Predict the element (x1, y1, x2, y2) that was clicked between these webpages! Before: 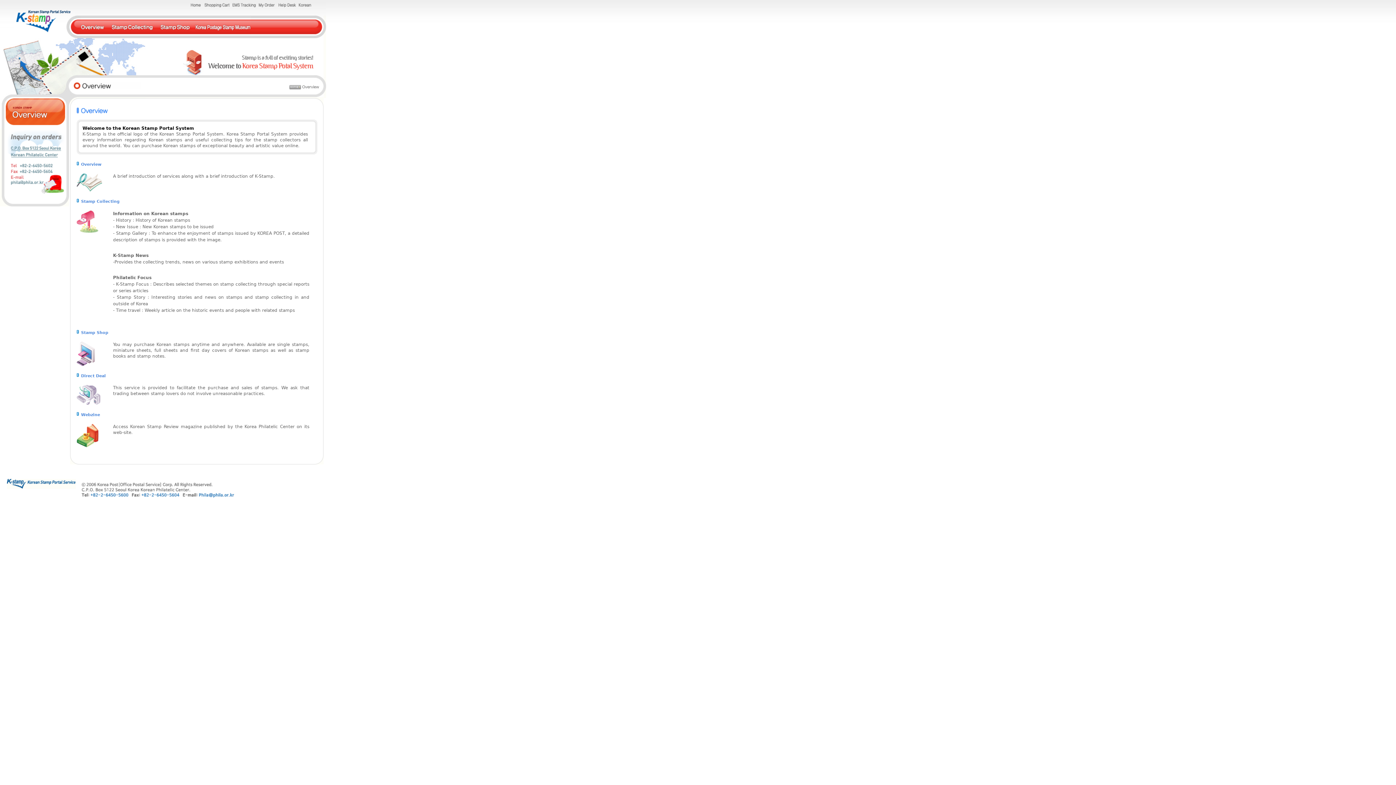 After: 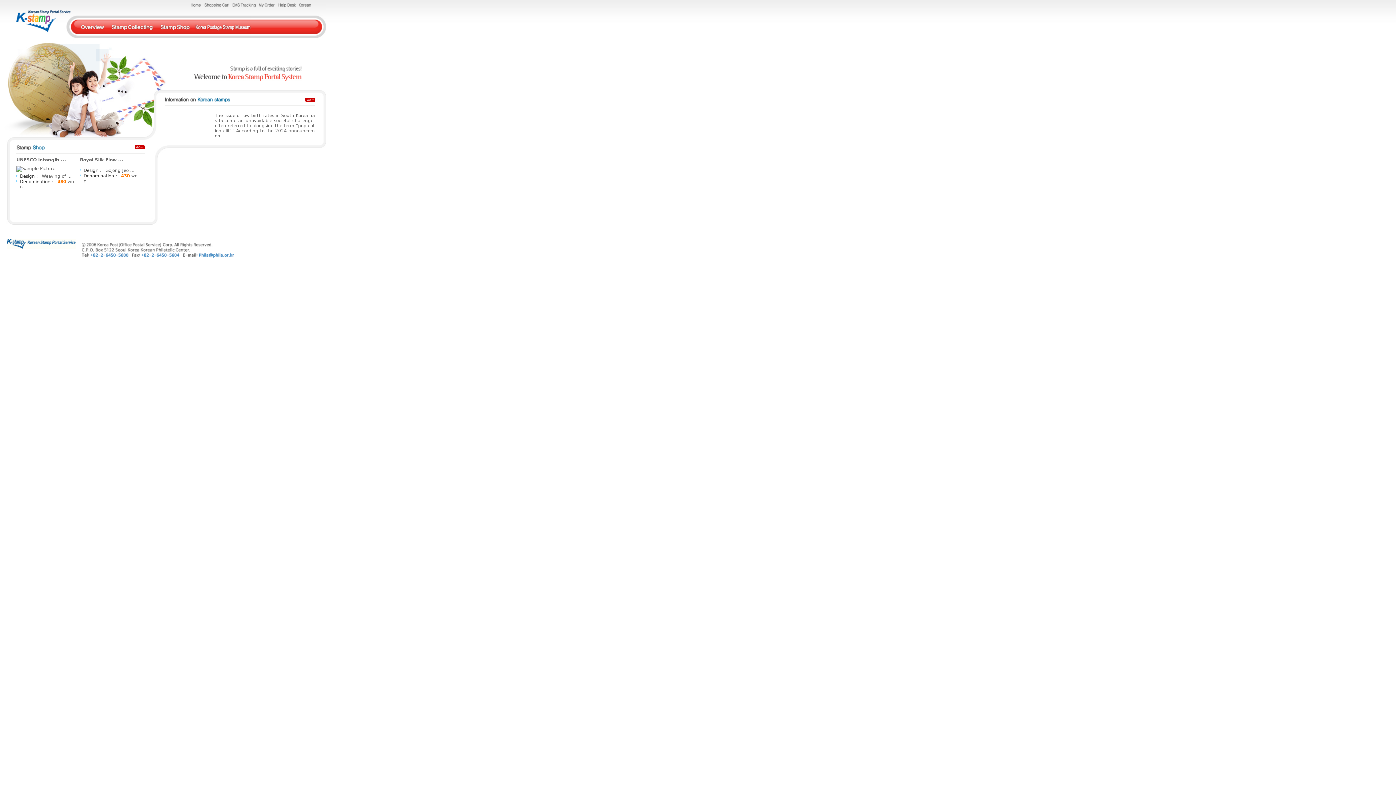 Action: bbox: (14, 25, 75, 36)